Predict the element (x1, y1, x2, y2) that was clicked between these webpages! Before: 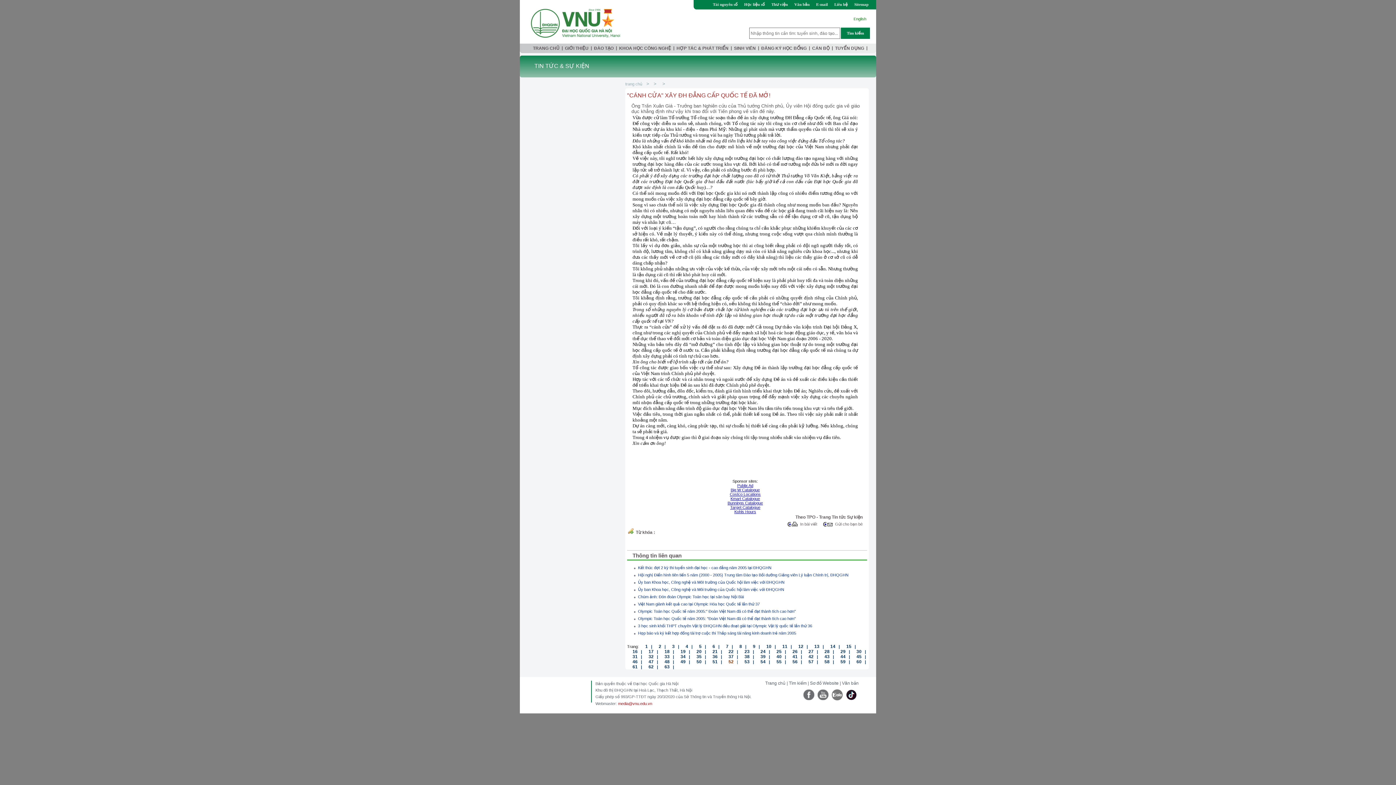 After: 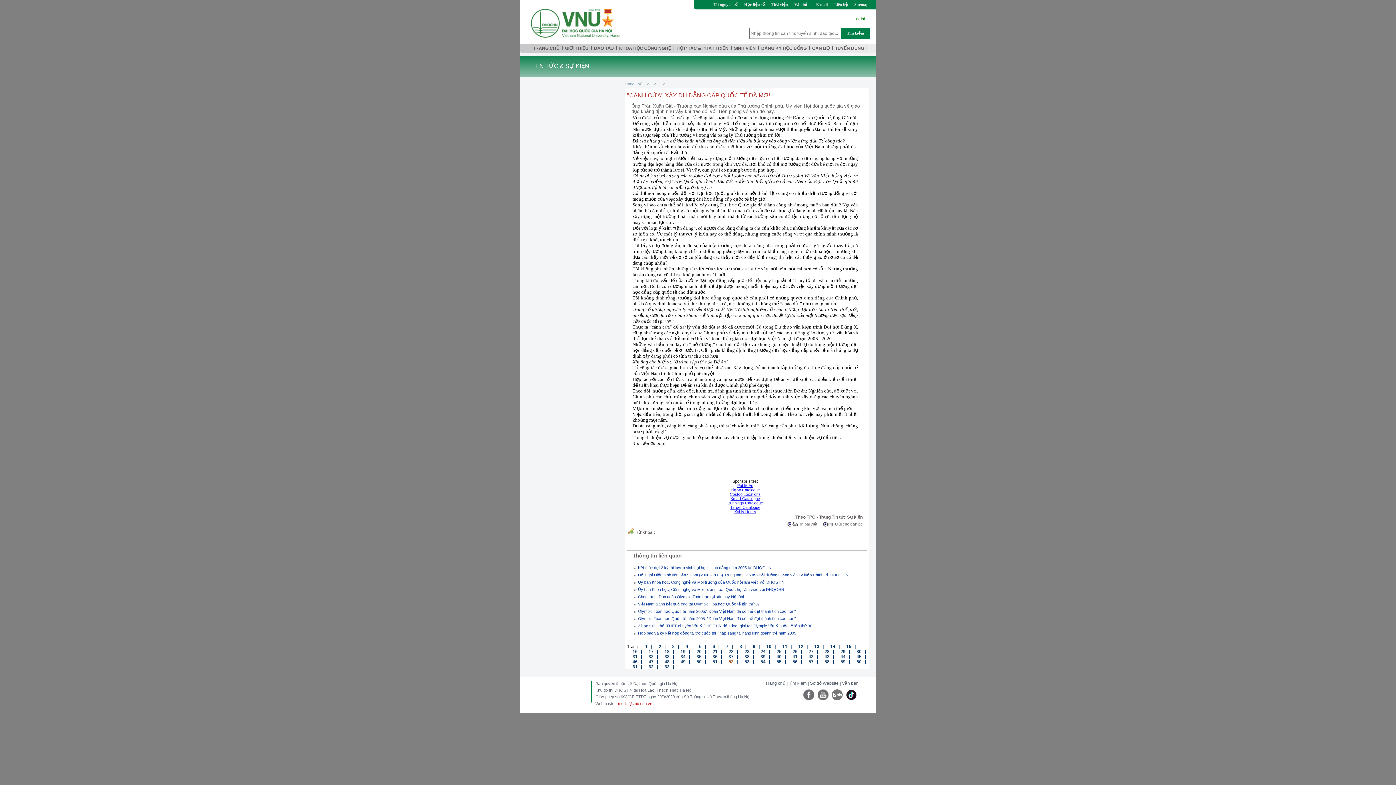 Action: label: In bài viết  bbox: (800, 522, 818, 526)